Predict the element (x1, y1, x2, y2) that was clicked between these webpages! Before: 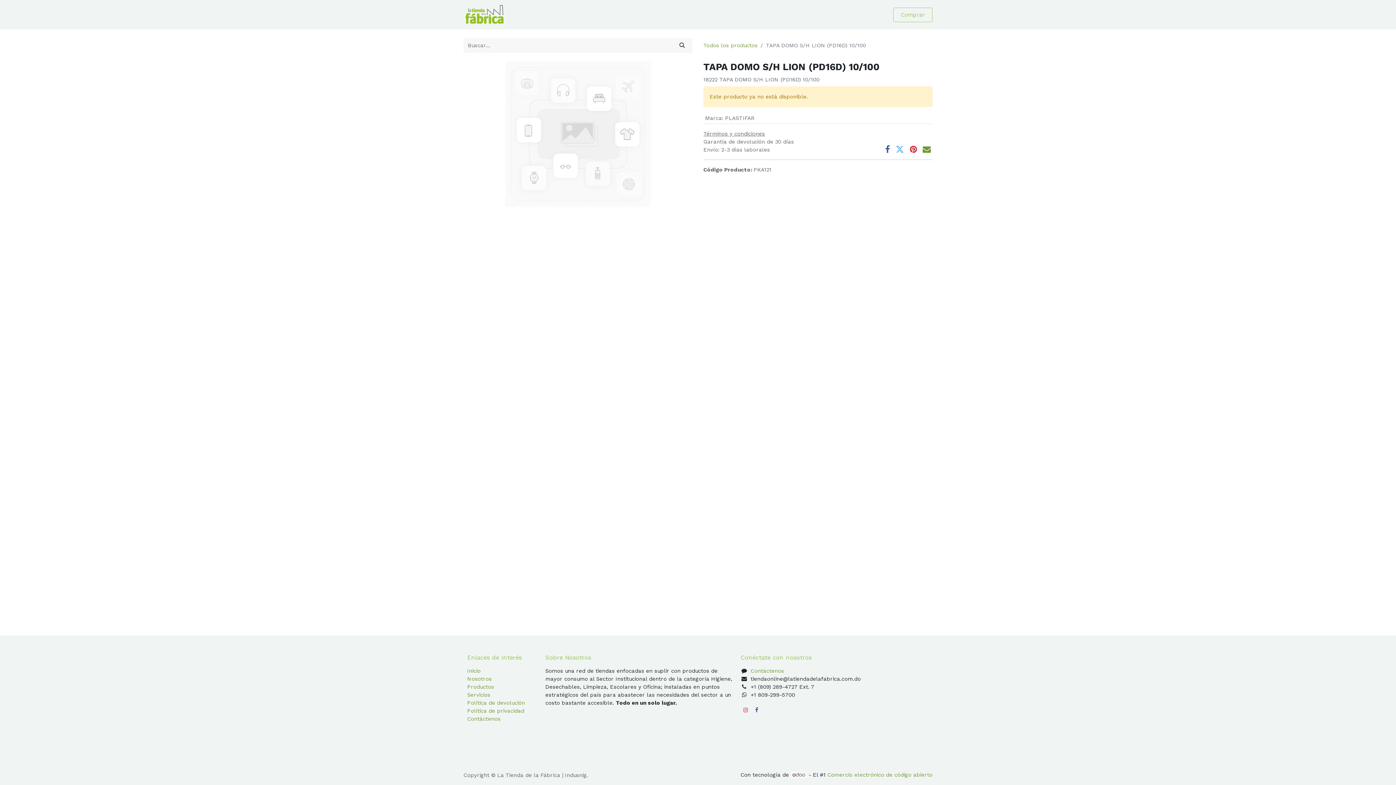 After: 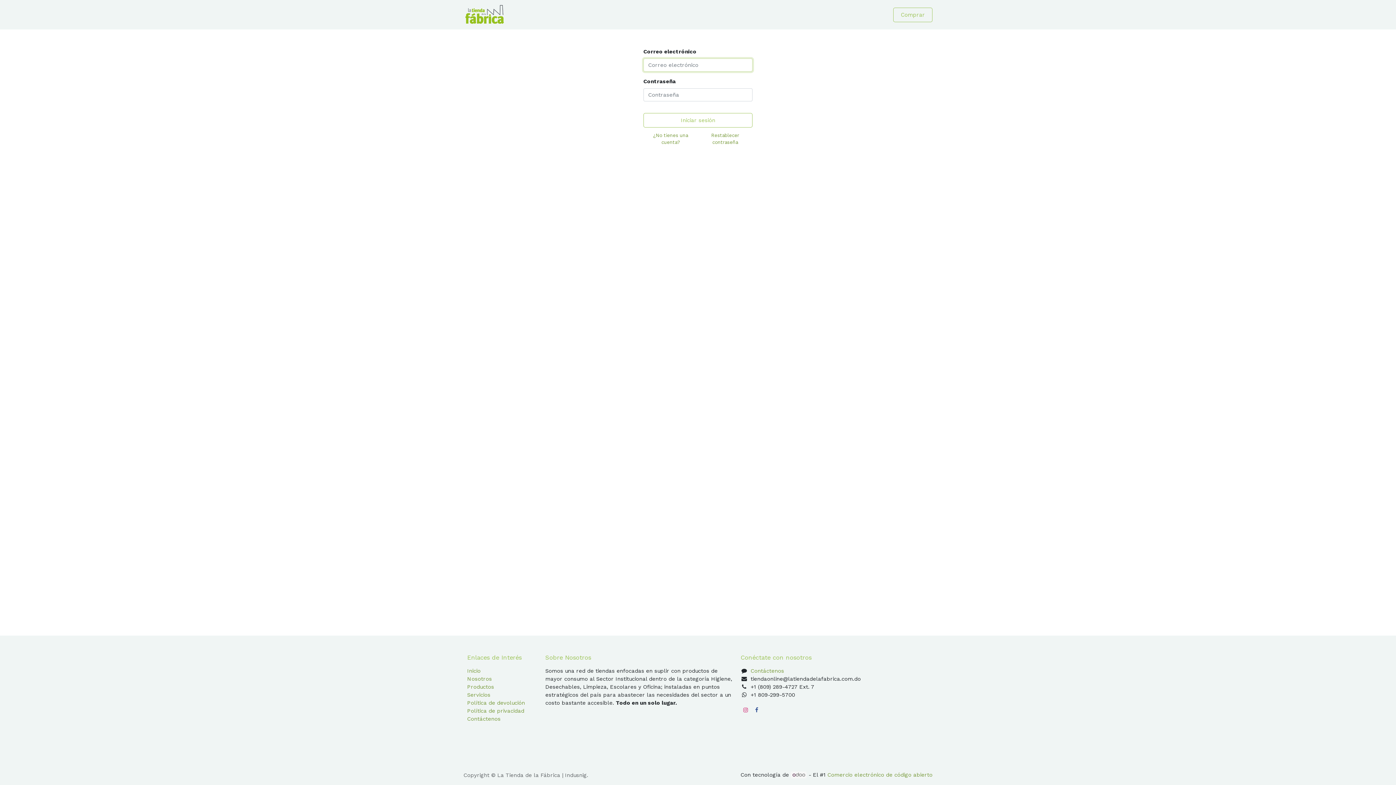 Action: bbox: (842, 7, 884, 21) label: Identificarse